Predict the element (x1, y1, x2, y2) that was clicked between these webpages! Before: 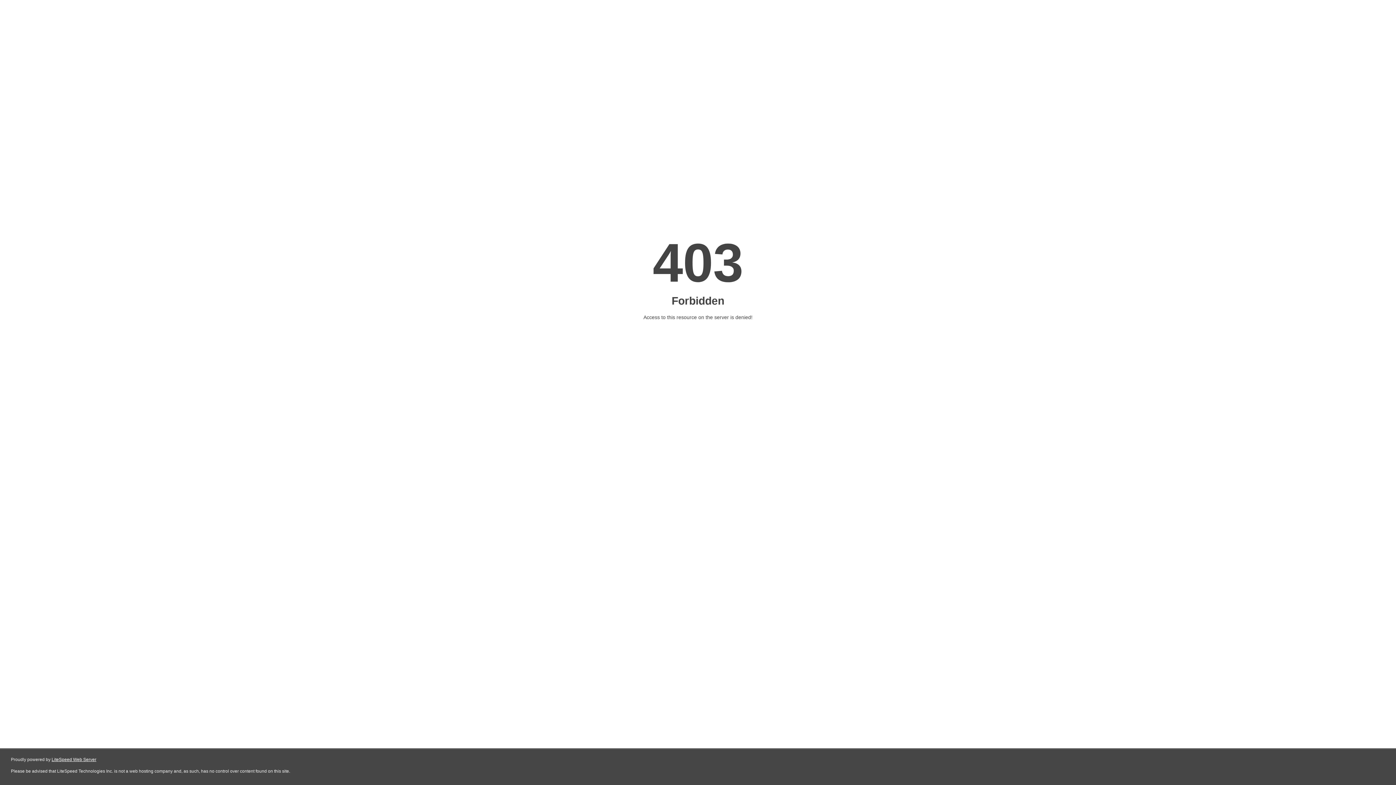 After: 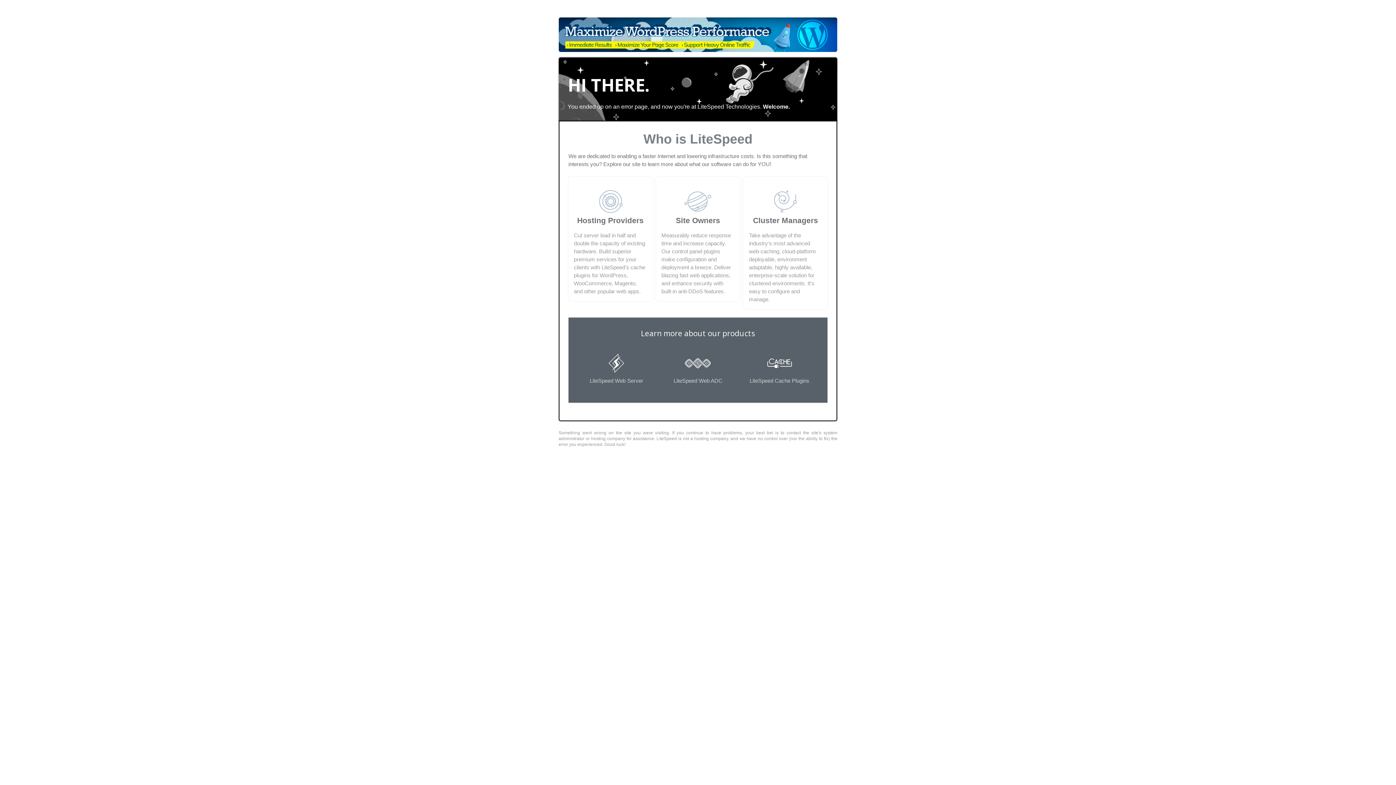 Action: bbox: (51, 757, 96, 762) label: LiteSpeed Web Server